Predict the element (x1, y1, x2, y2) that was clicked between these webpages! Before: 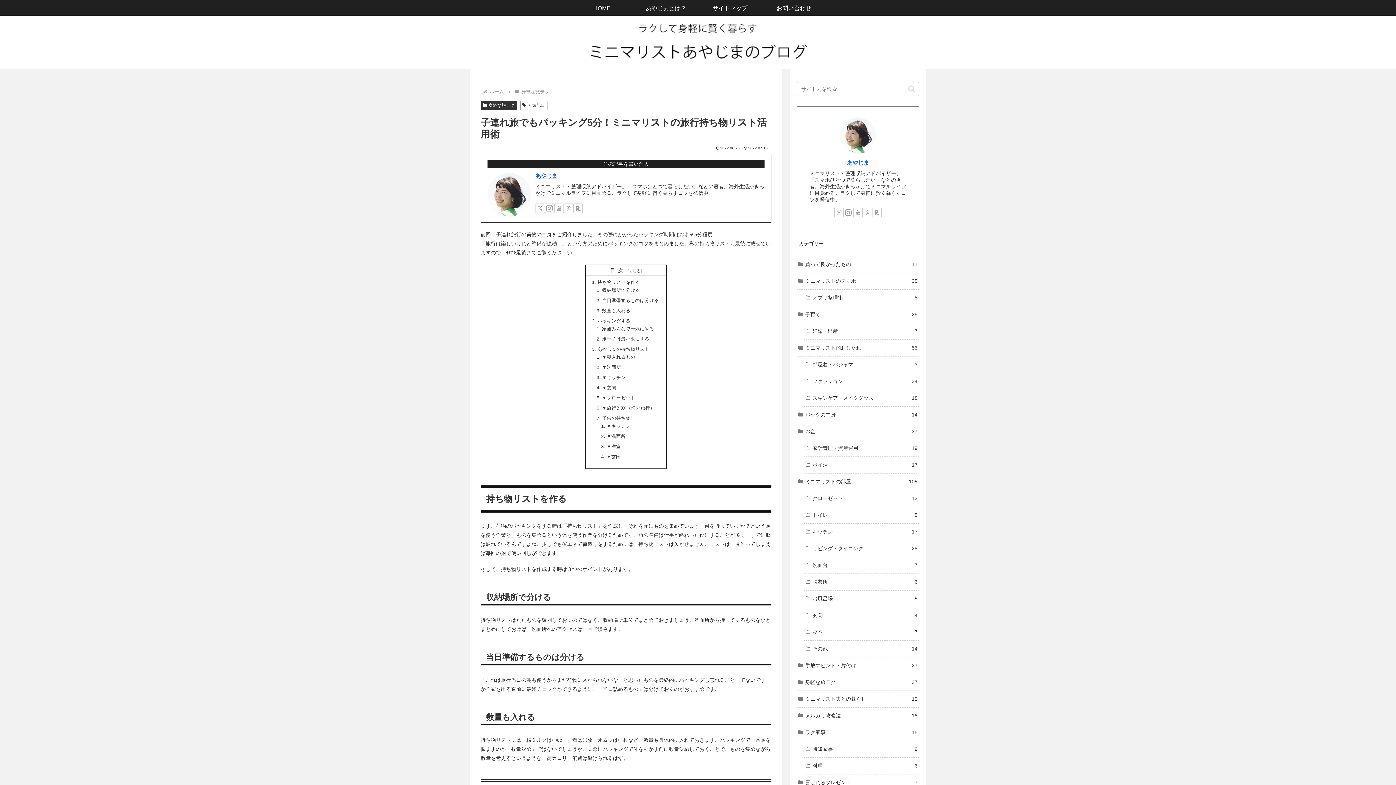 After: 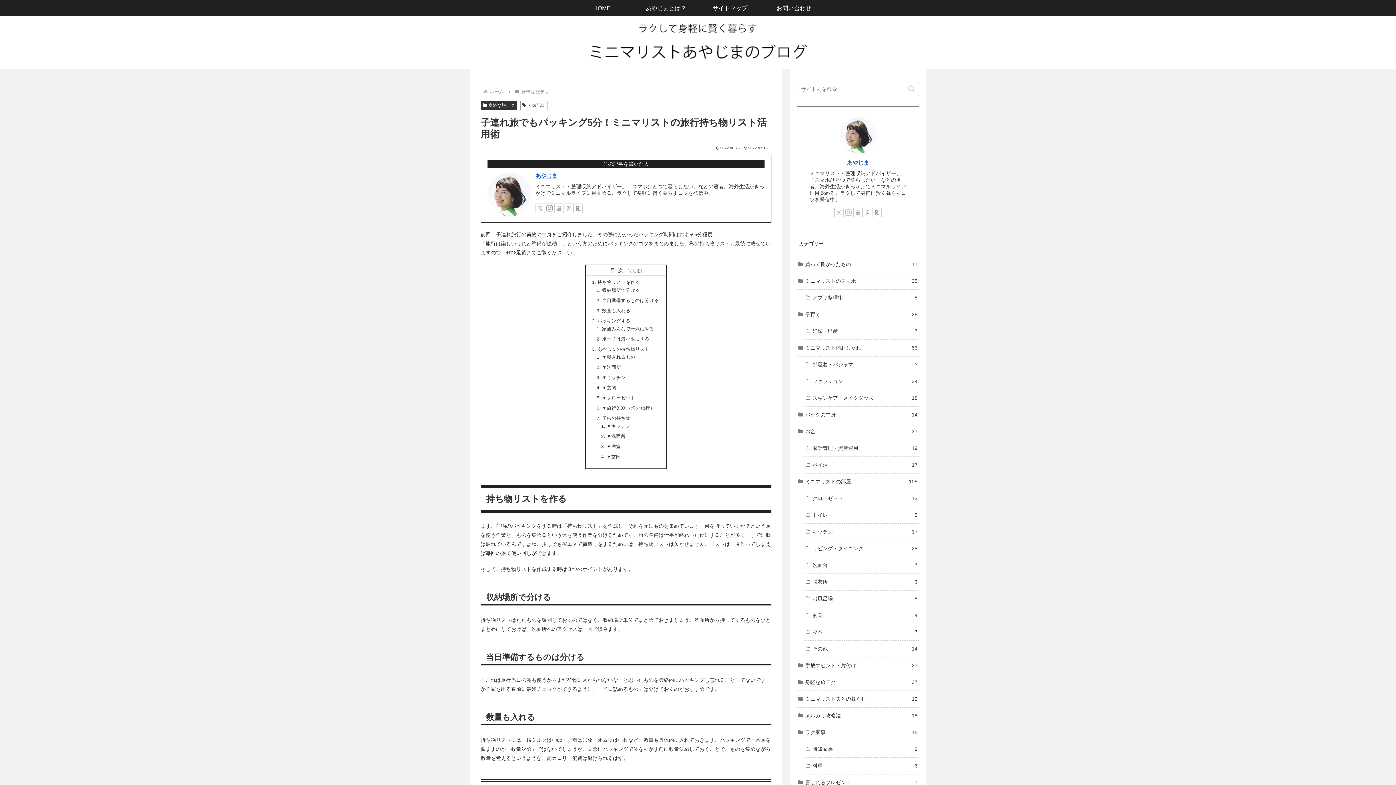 Action: label: Instagramをフォロー bbox: (844, 208, 853, 217)